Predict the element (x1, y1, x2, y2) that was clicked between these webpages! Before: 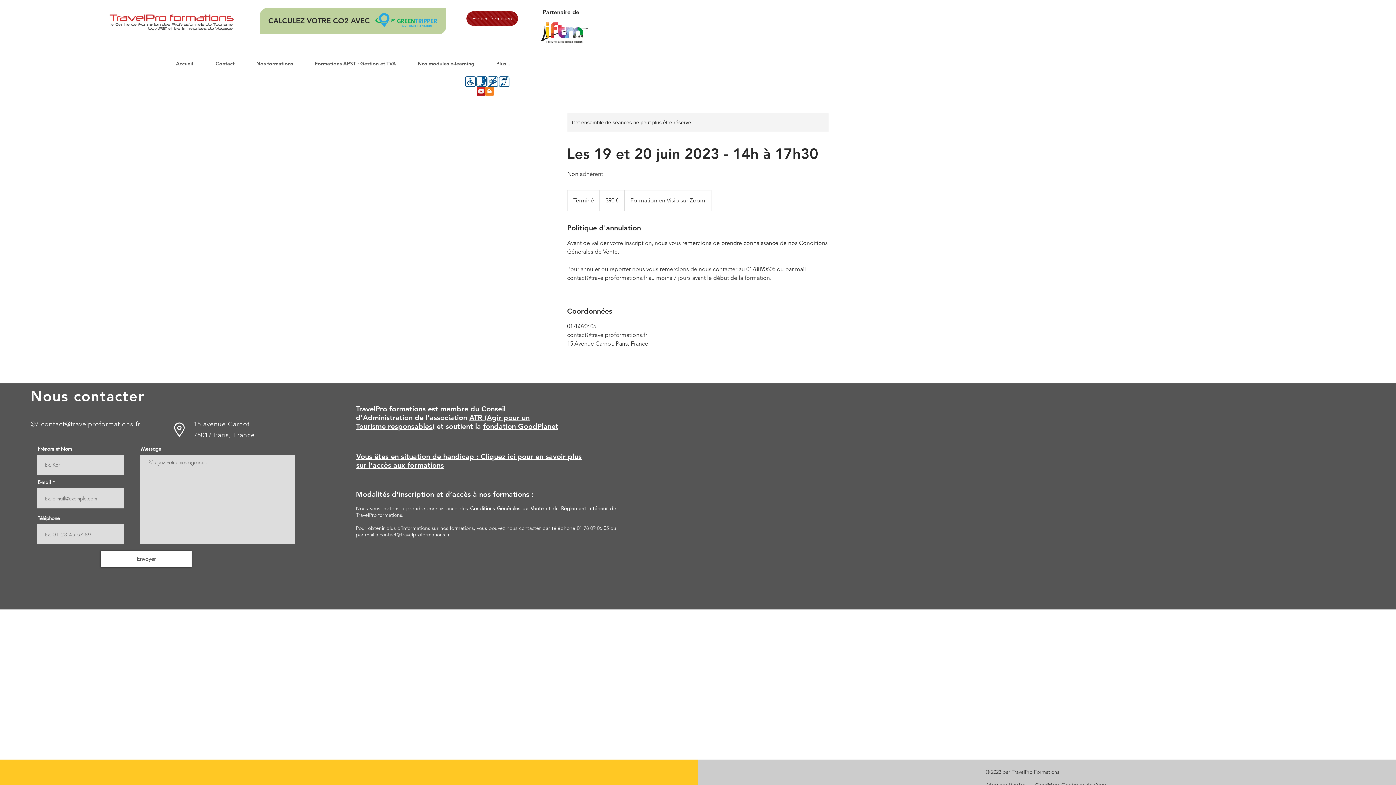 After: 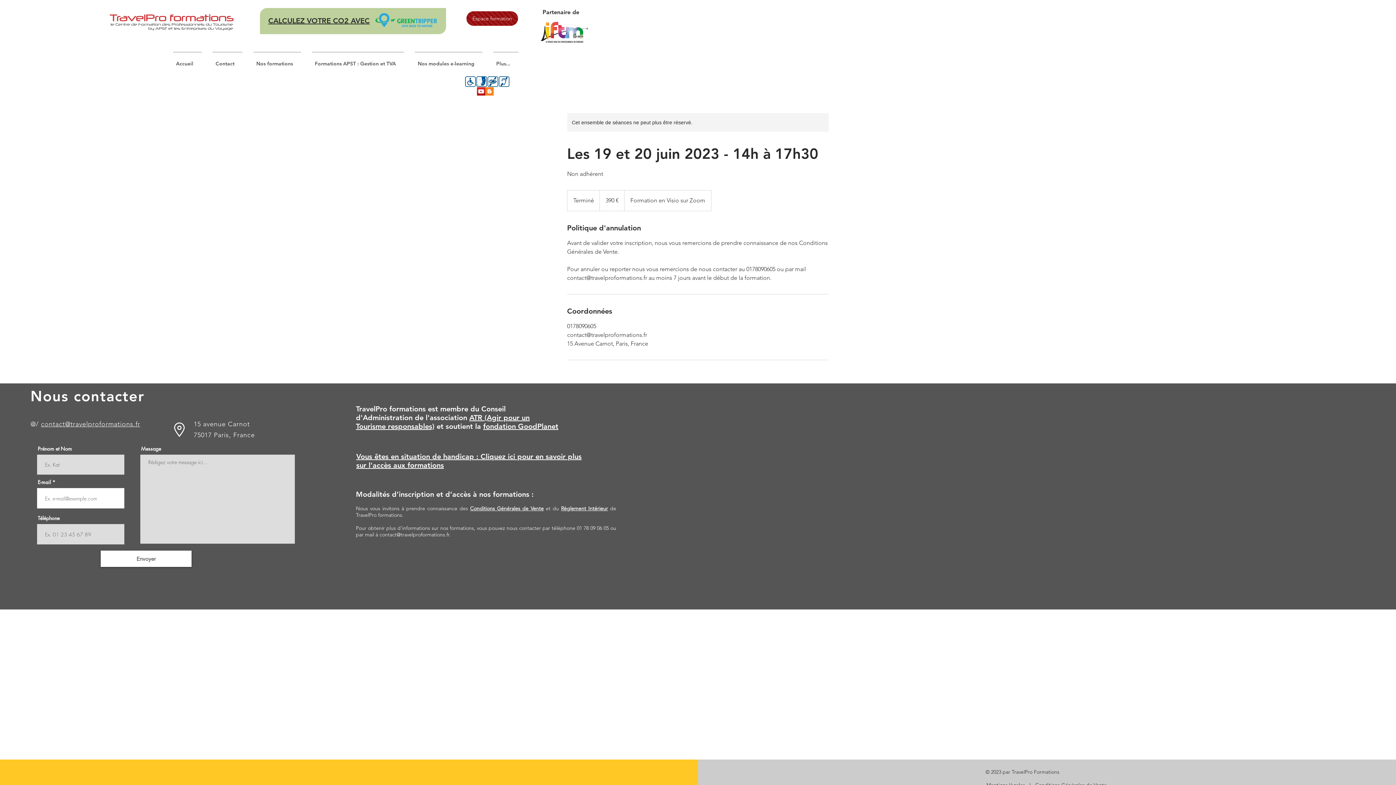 Action: label: Envoyer bbox: (100, 550, 191, 567)